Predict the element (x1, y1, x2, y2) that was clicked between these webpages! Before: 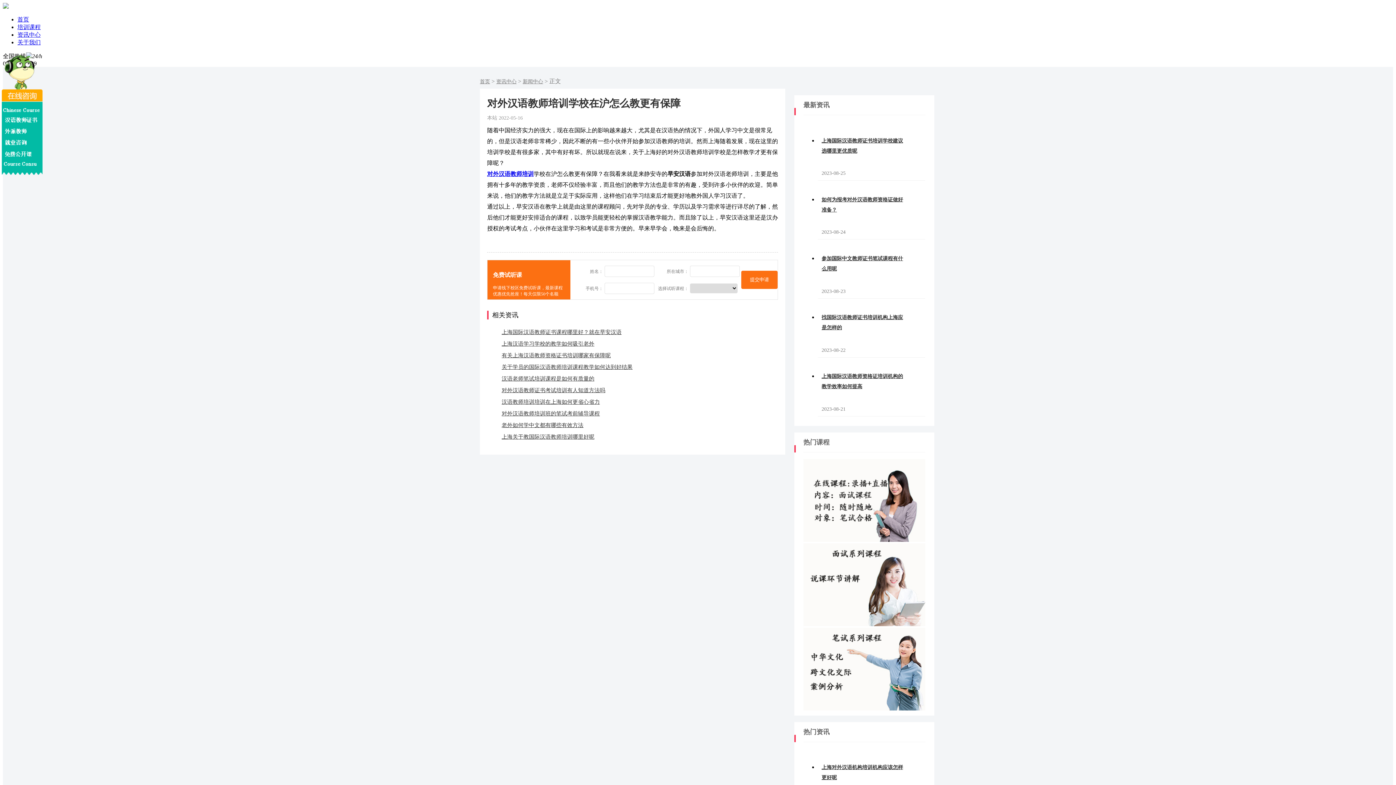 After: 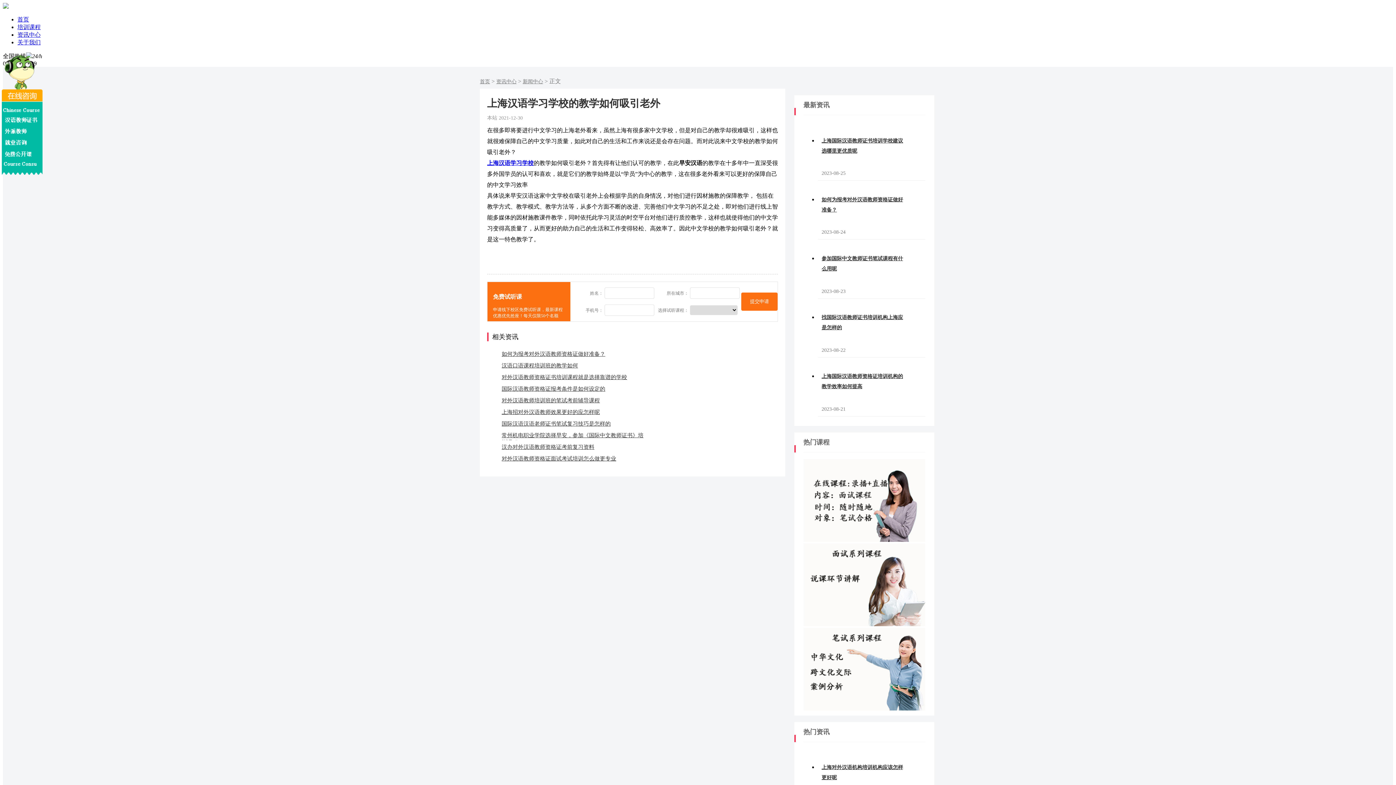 Action: label: 上海汉语学习学校的教学如何吸引老外 bbox: (501, 341, 594, 346)